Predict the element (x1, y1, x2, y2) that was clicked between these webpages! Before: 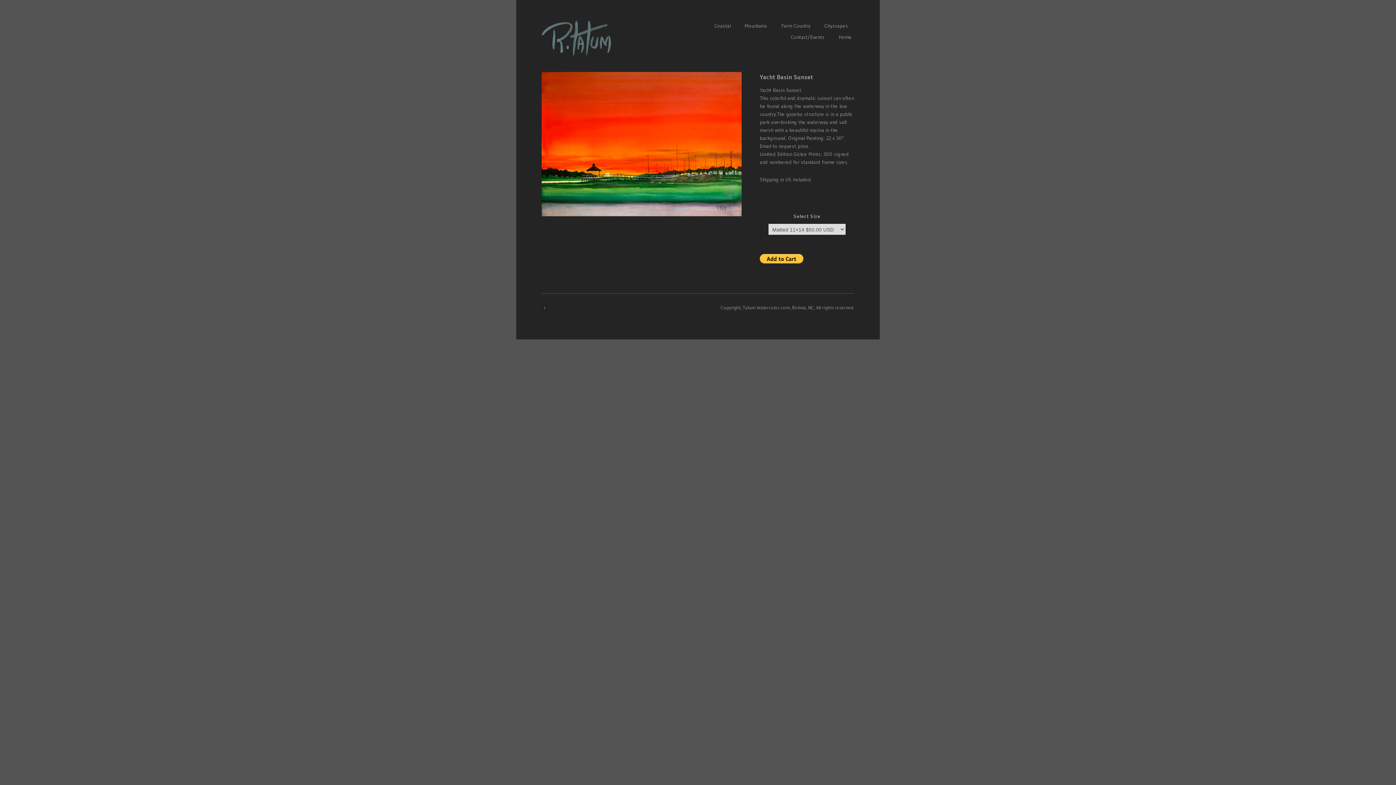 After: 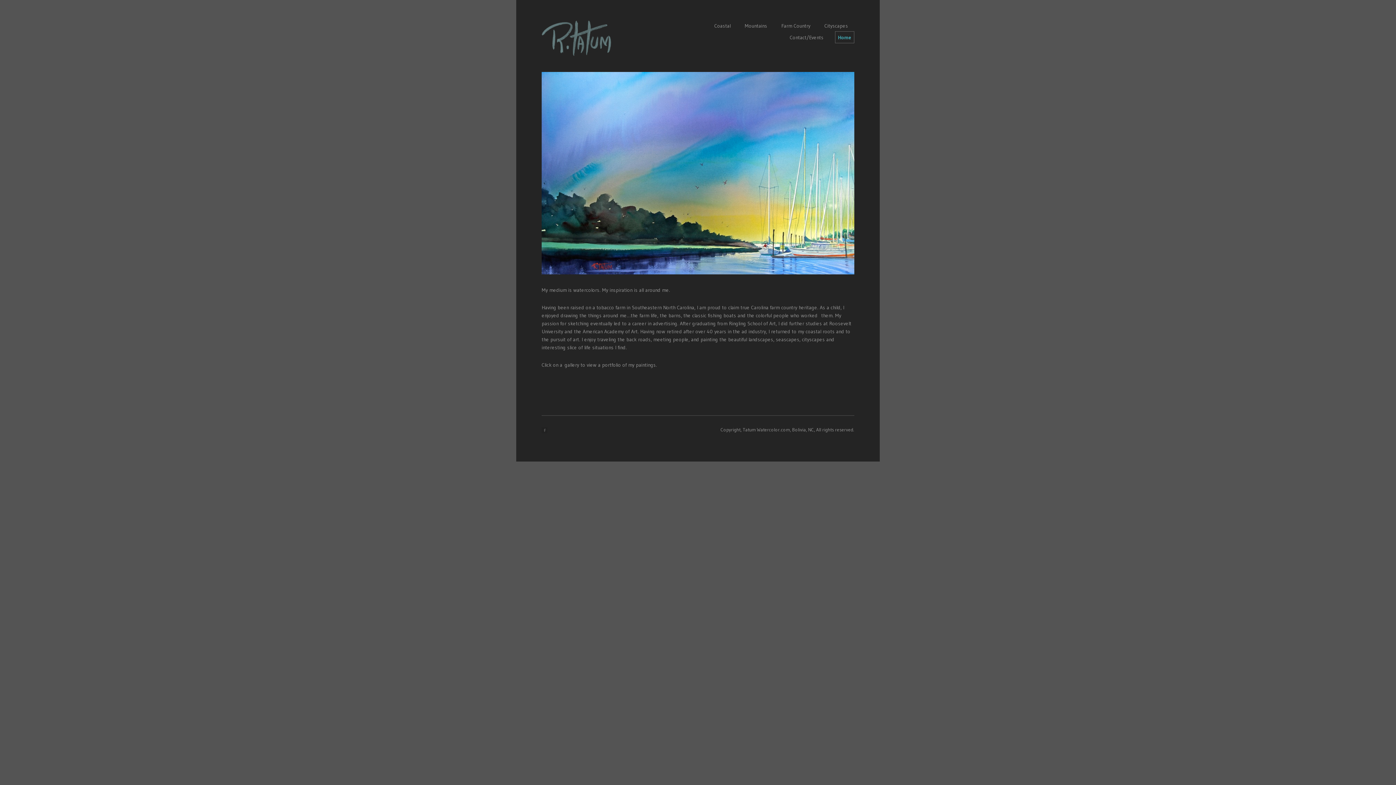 Action: bbox: (541, 50, 611, 57)